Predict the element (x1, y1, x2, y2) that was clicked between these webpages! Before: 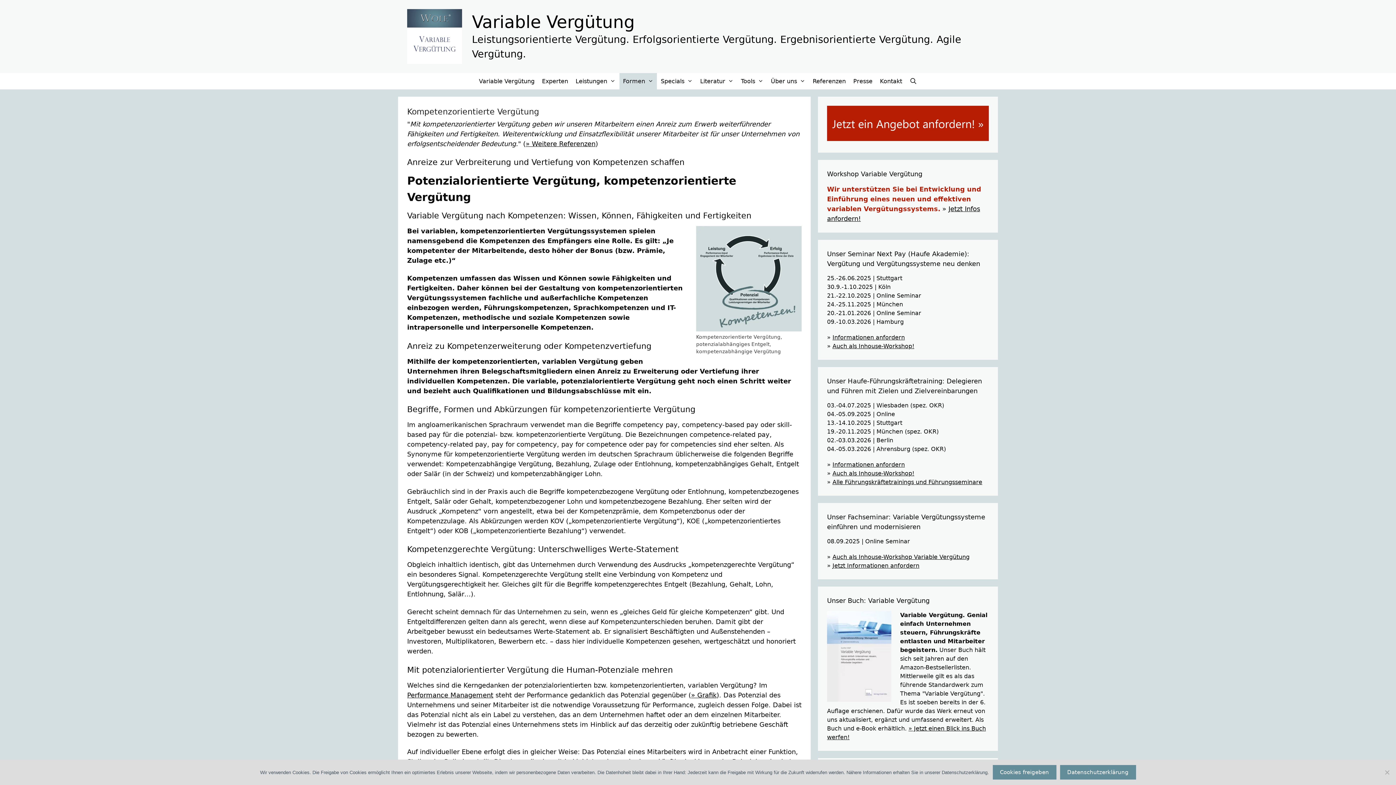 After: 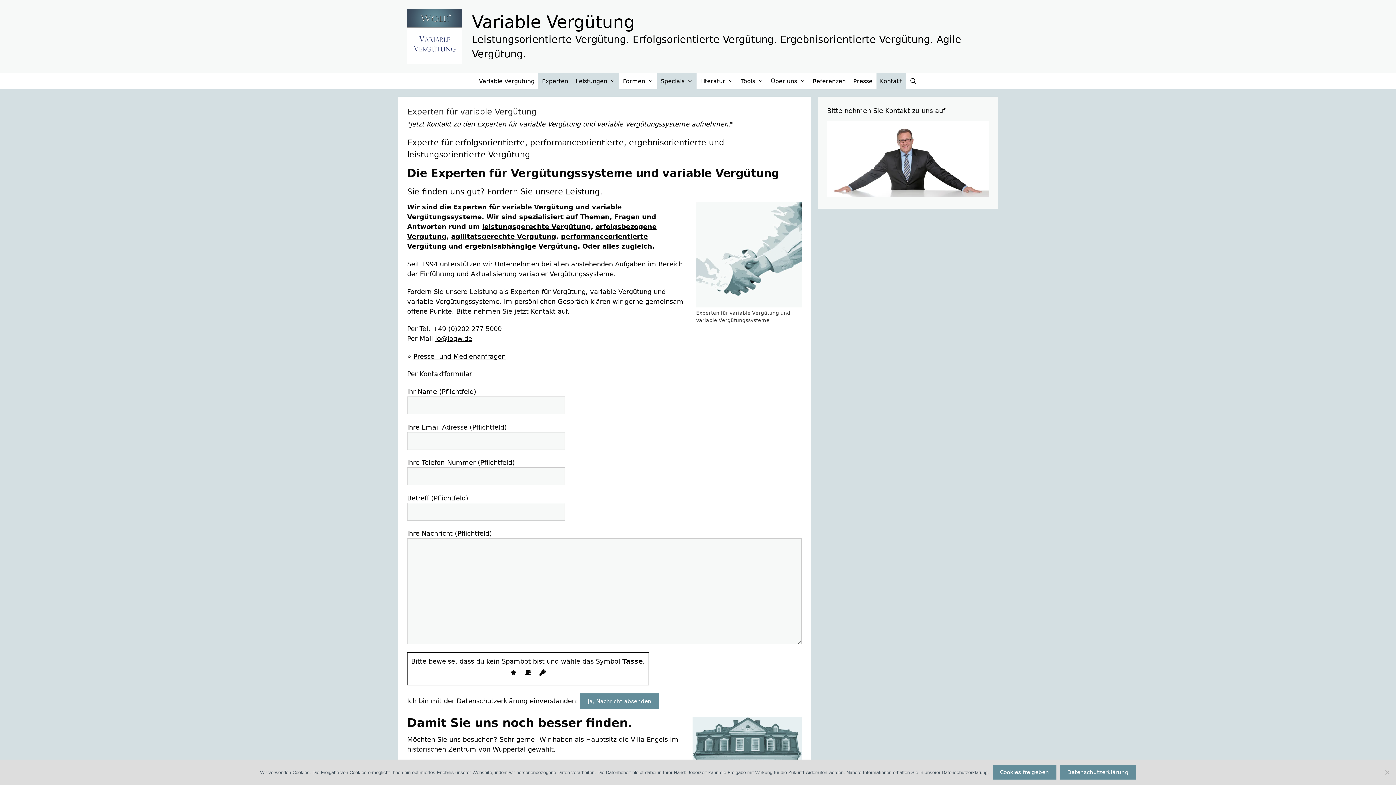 Action: label: Experten bbox: (538, 73, 571, 89)